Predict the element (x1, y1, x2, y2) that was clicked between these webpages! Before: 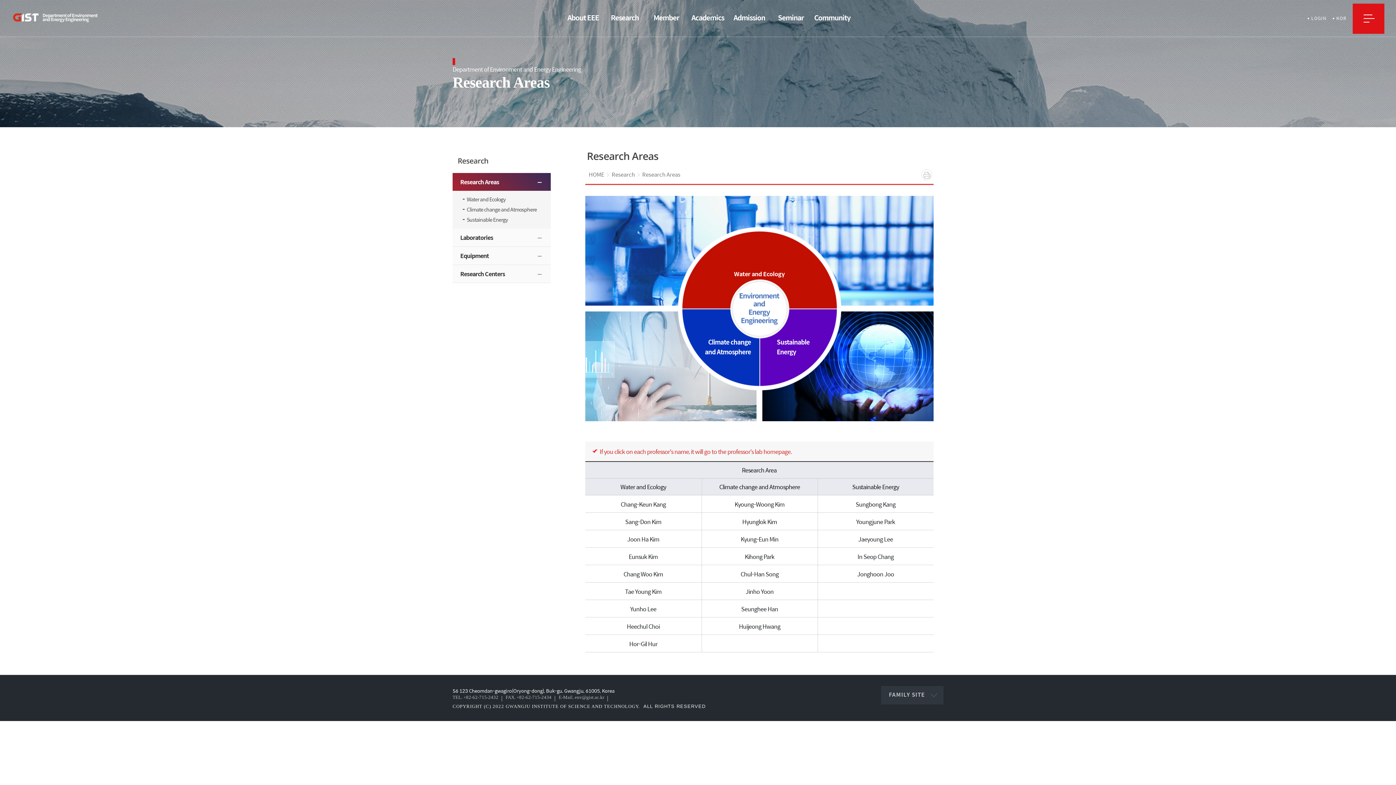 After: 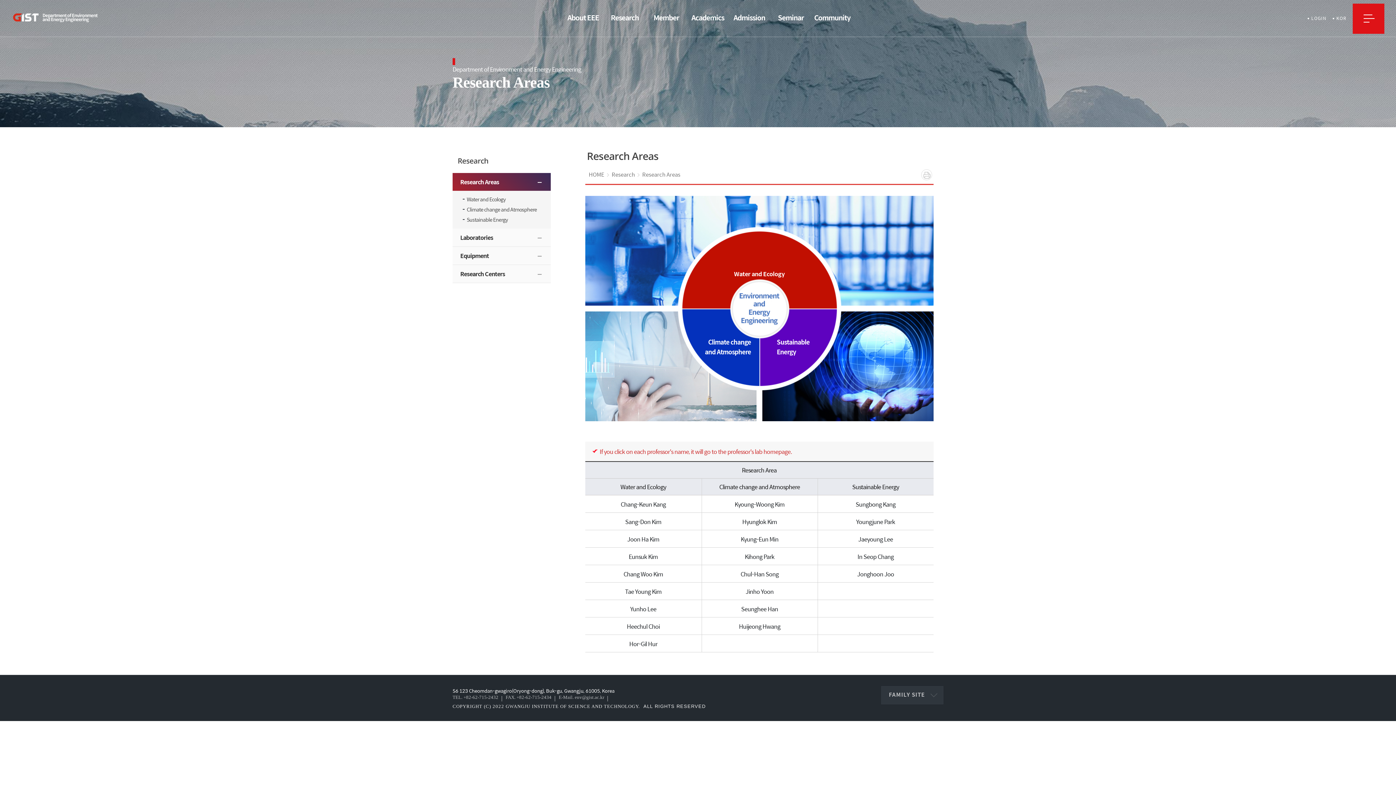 Action: label: 프린트 bbox: (921, 169, 932, 180)